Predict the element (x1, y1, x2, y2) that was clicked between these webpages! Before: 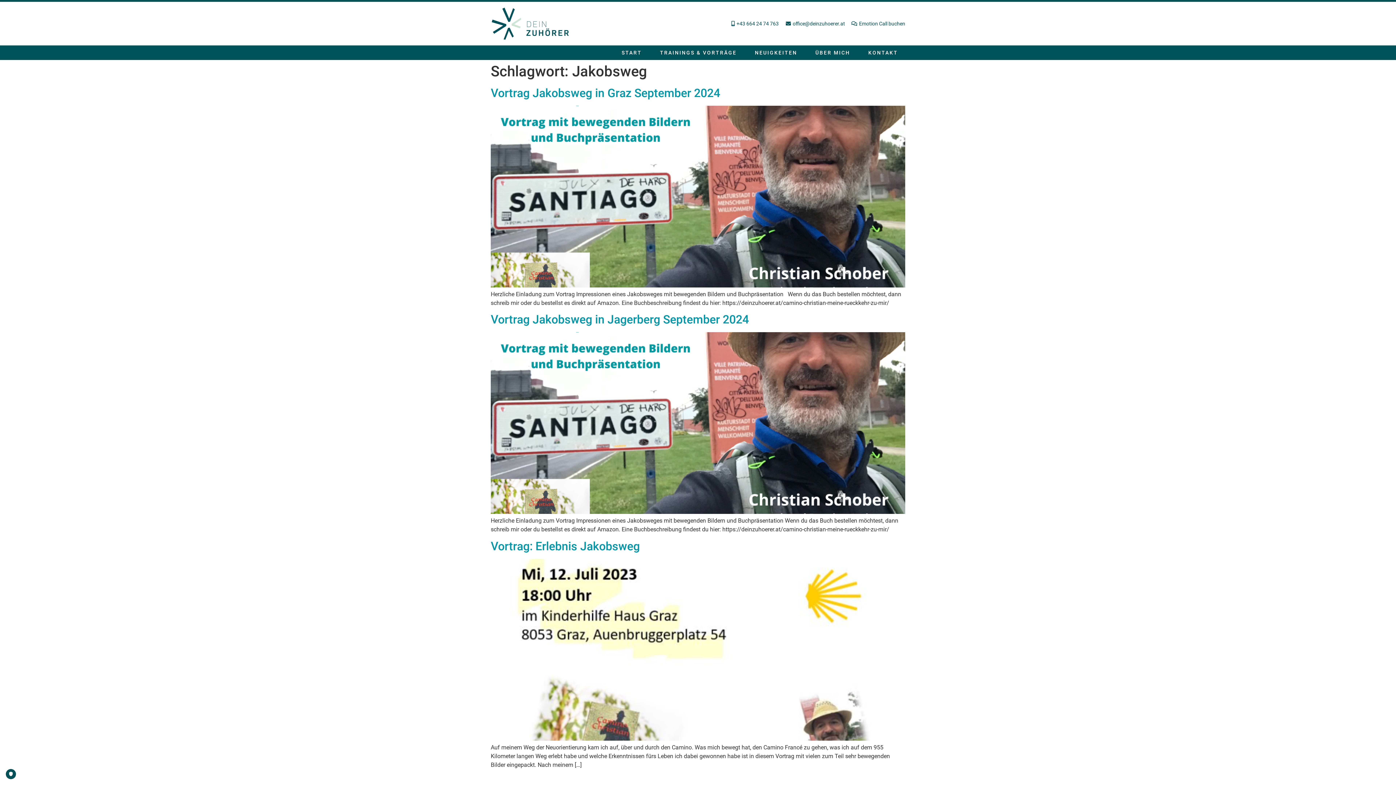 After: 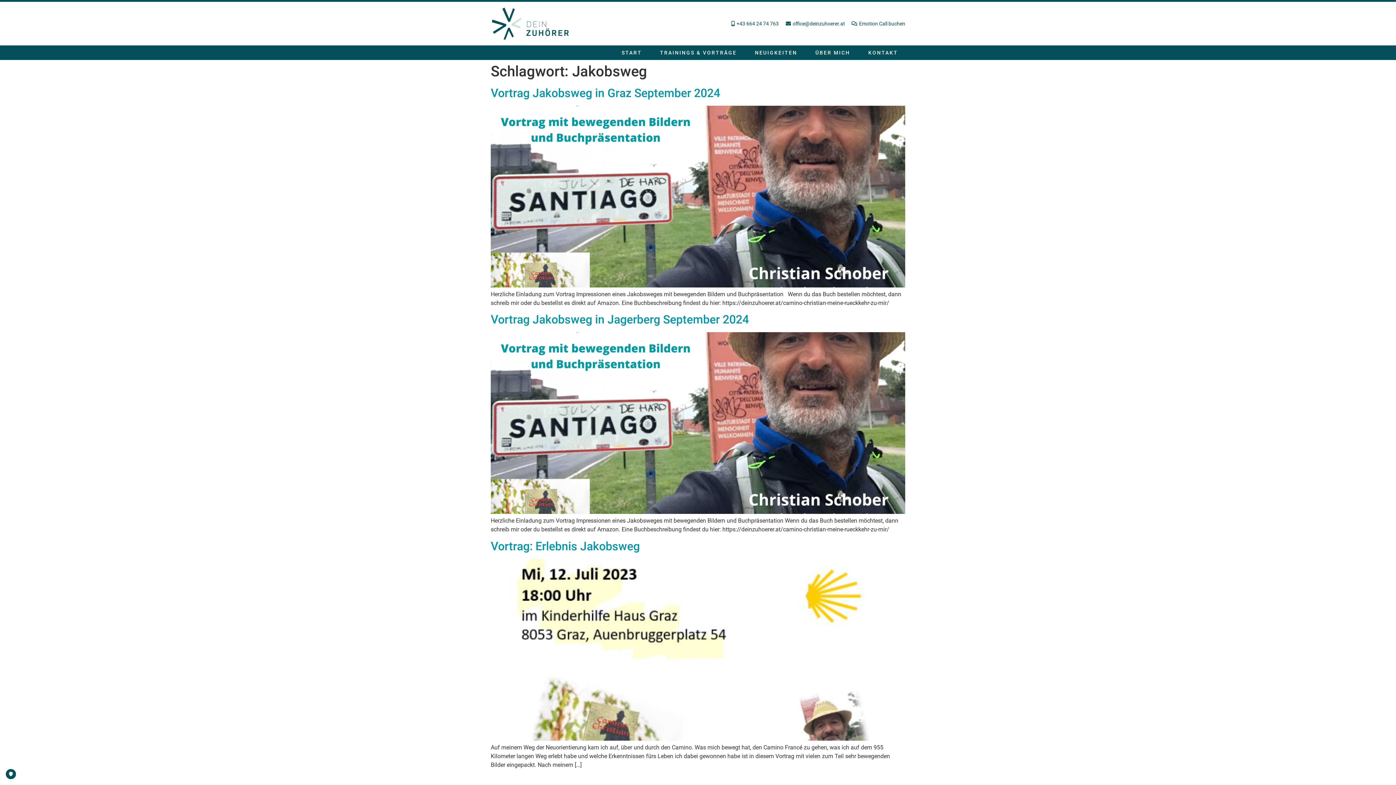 Action: label: office@deinzuhoerer.at bbox: (784, 19, 845, 27)